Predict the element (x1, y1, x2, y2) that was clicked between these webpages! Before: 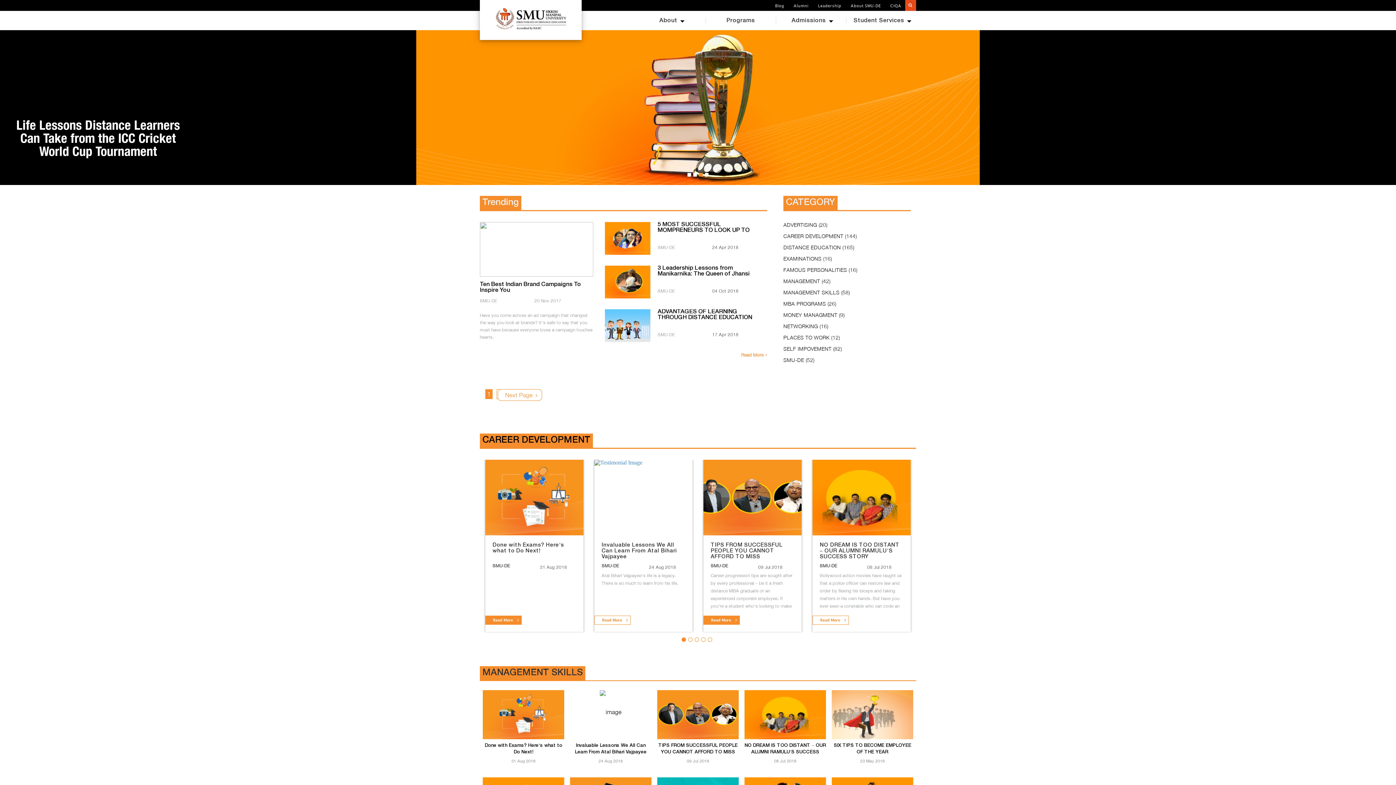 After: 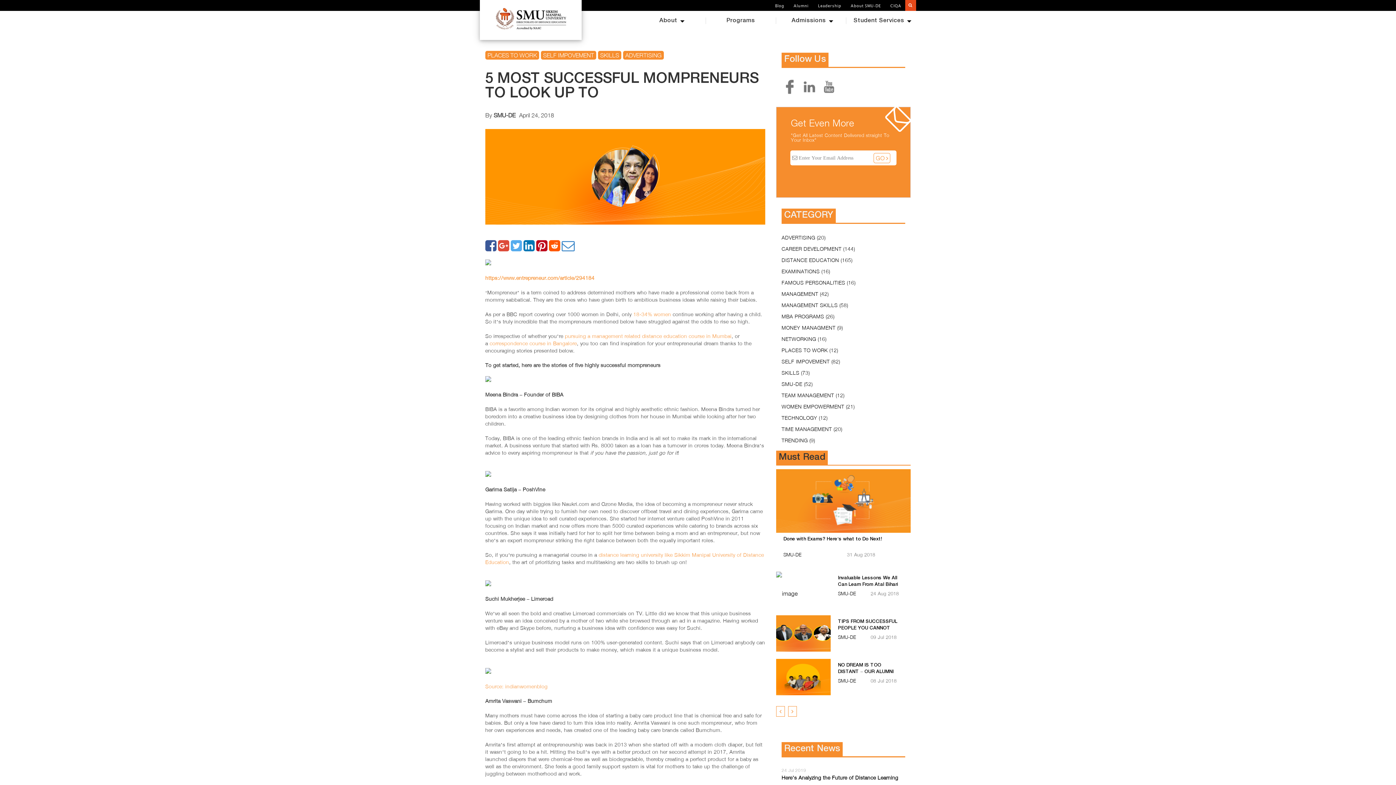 Action: bbox: (605, 222, 650, 254)